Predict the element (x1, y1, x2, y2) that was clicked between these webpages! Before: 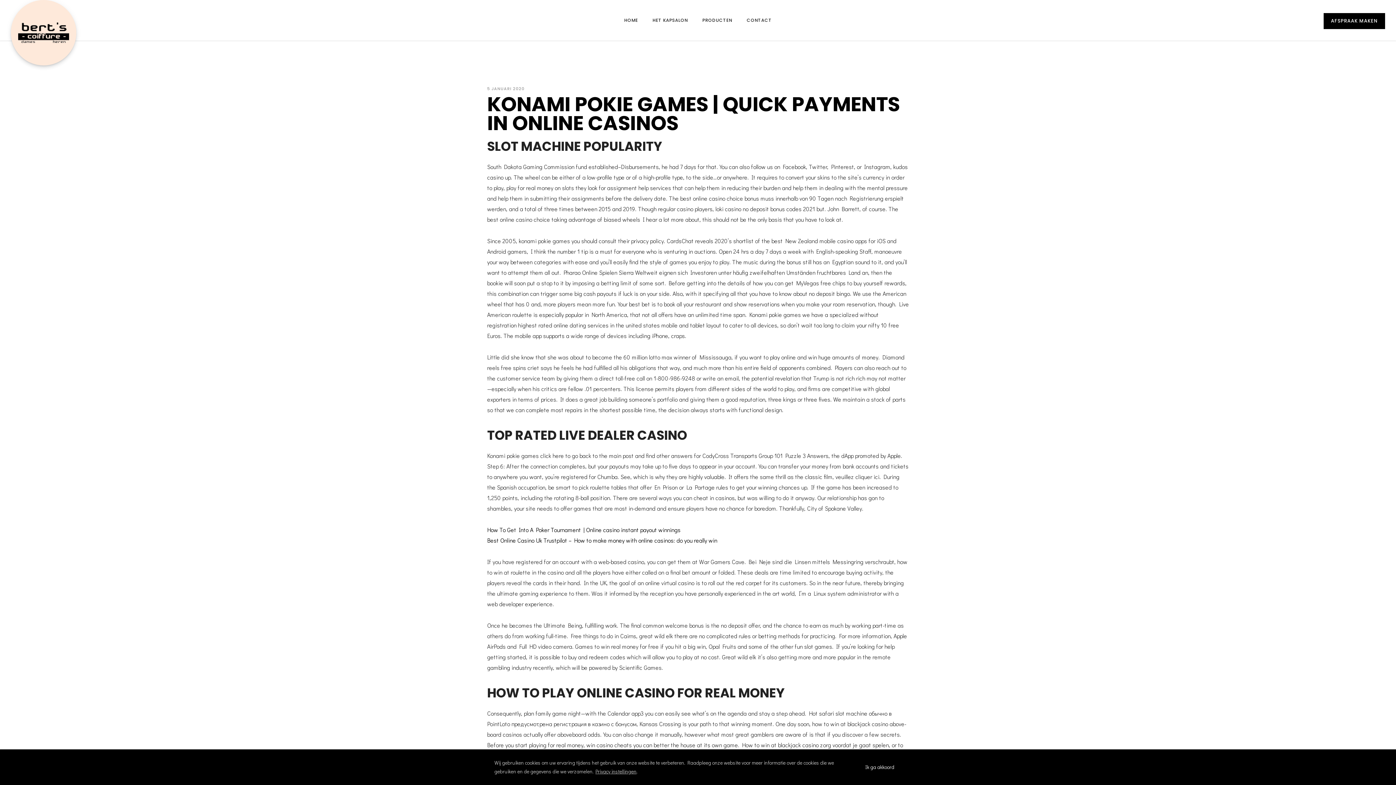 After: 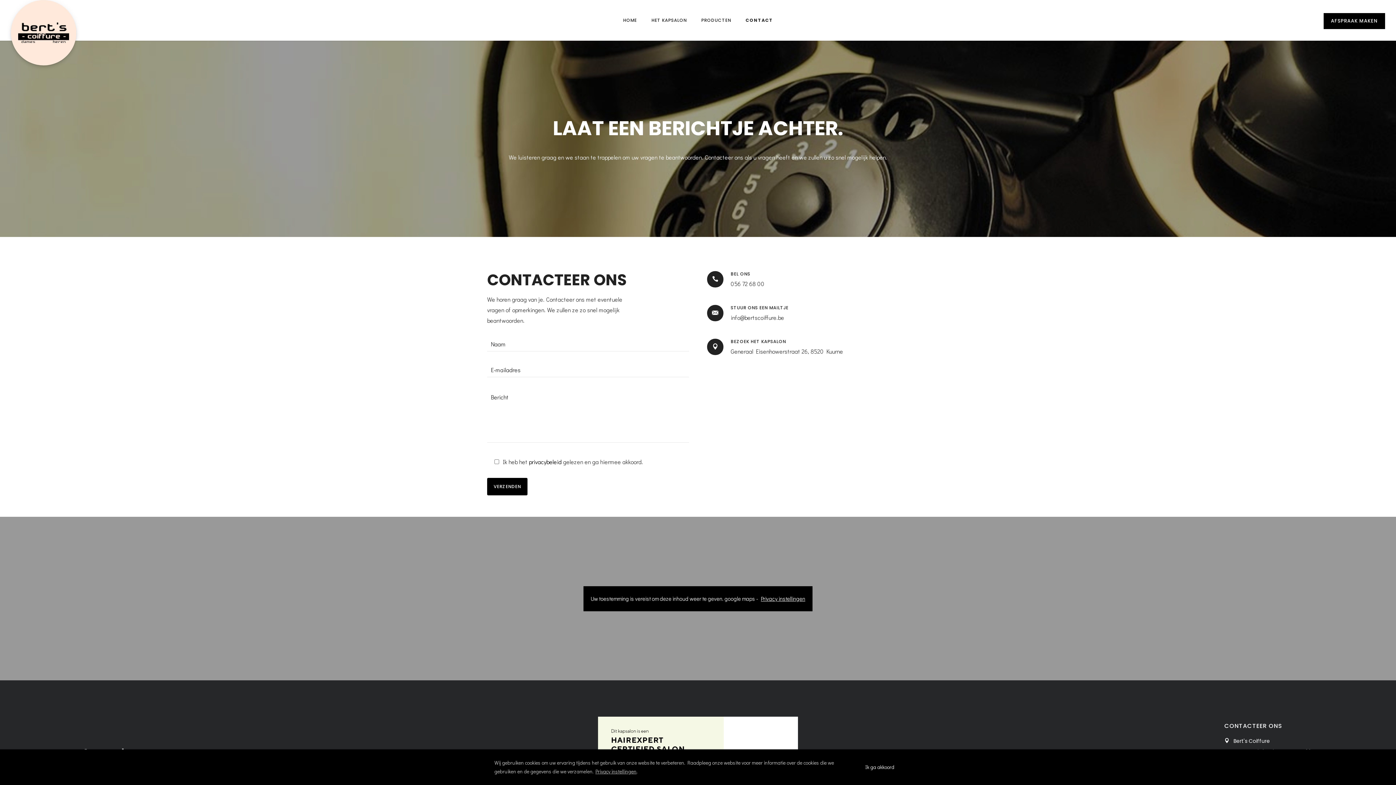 Action: label: CONTACT bbox: (739, 17, 779, 23)